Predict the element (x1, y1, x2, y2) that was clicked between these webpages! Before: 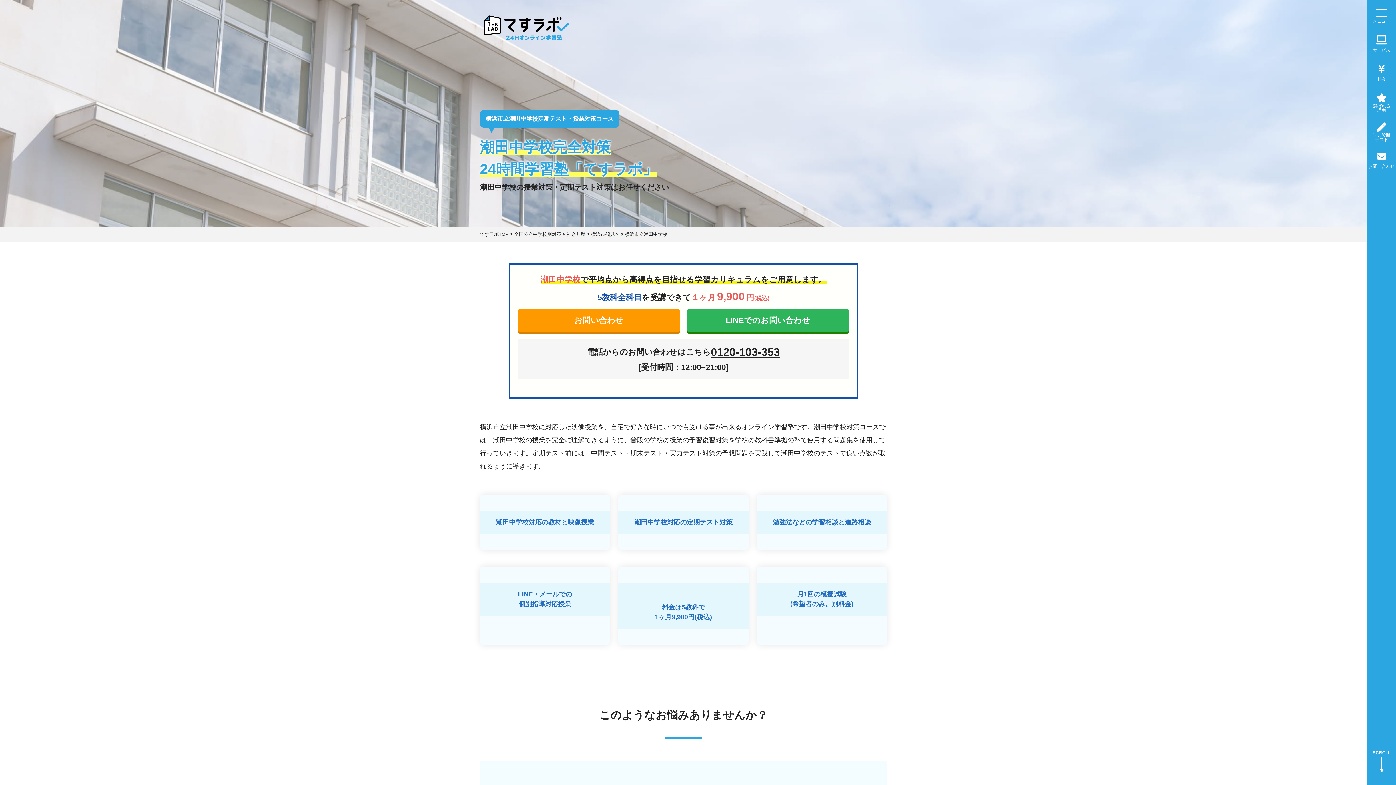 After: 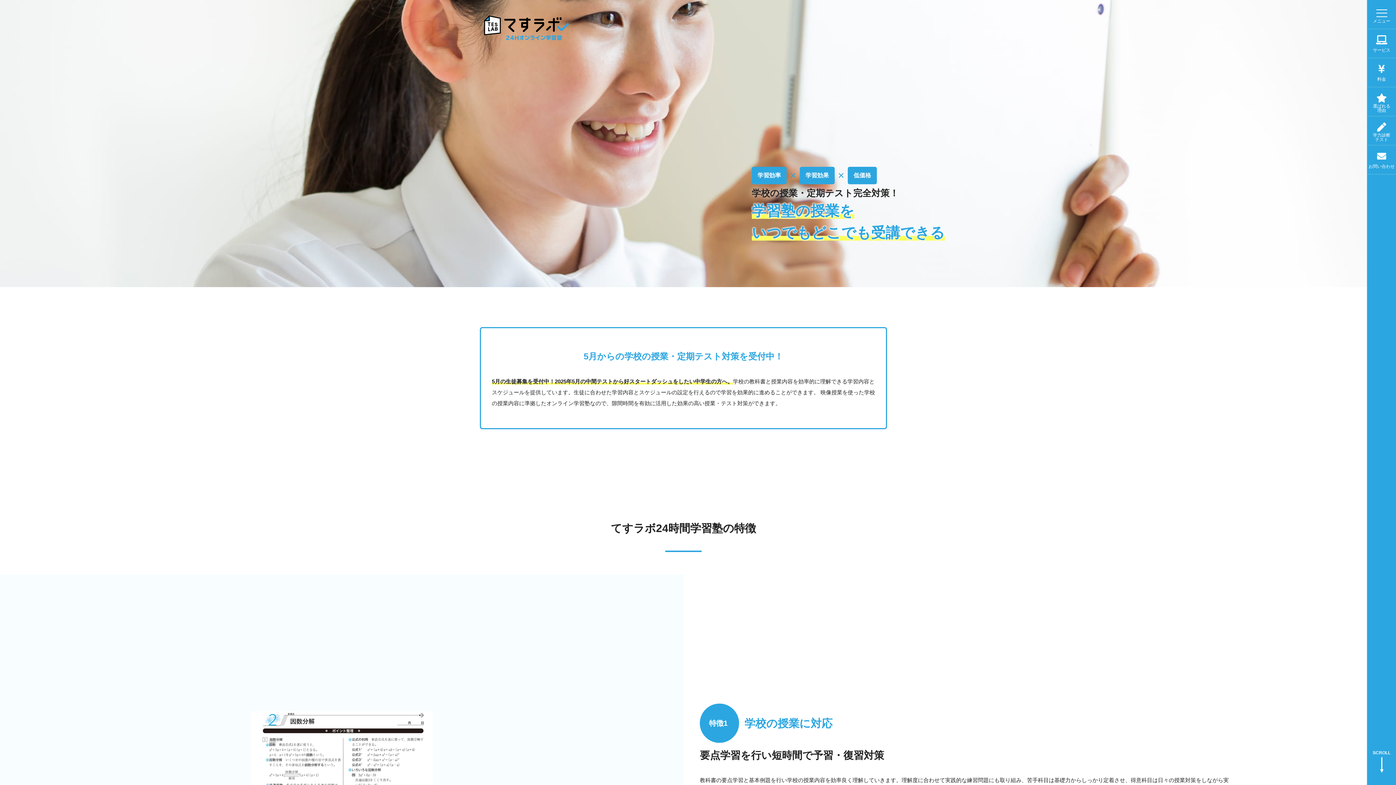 Action: bbox: (480, 231, 508, 237) label: てすラボTOP